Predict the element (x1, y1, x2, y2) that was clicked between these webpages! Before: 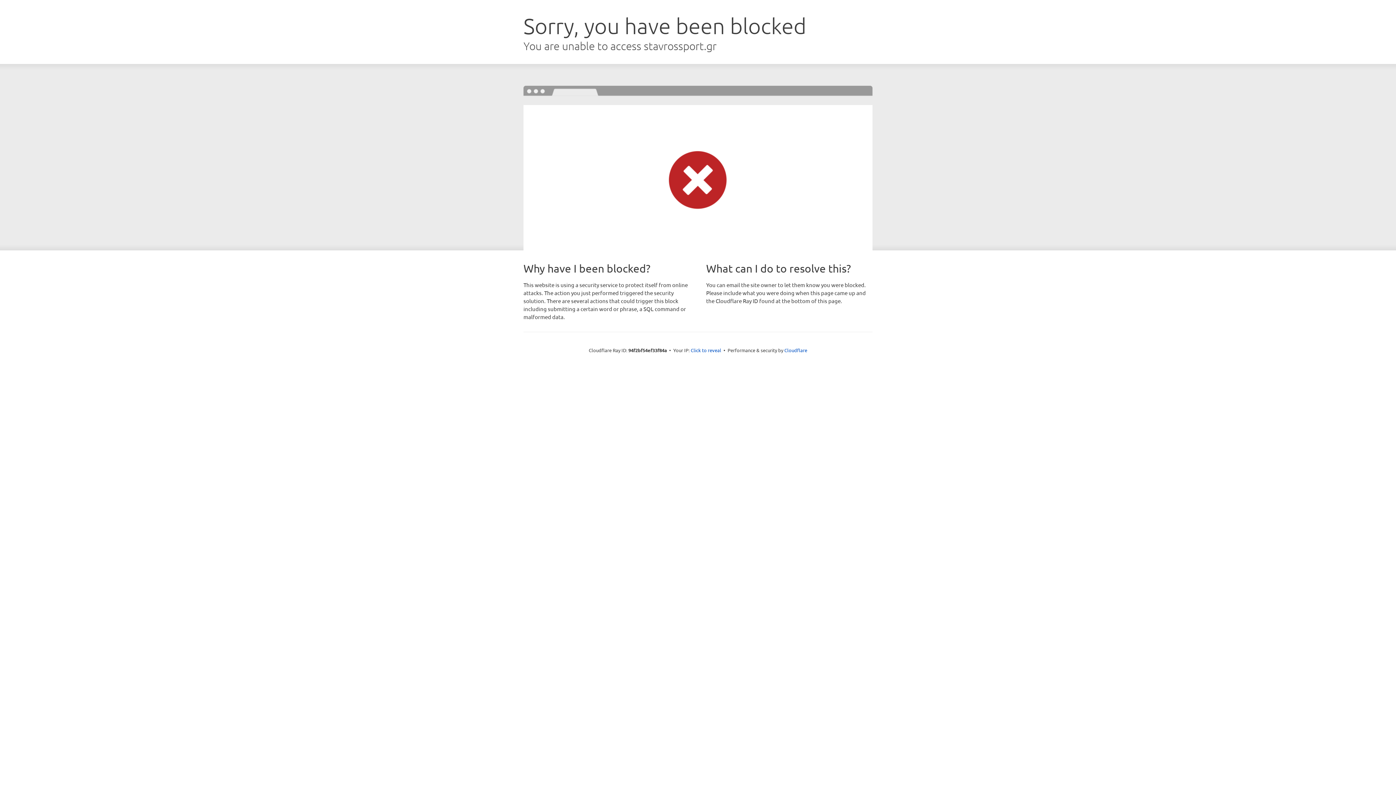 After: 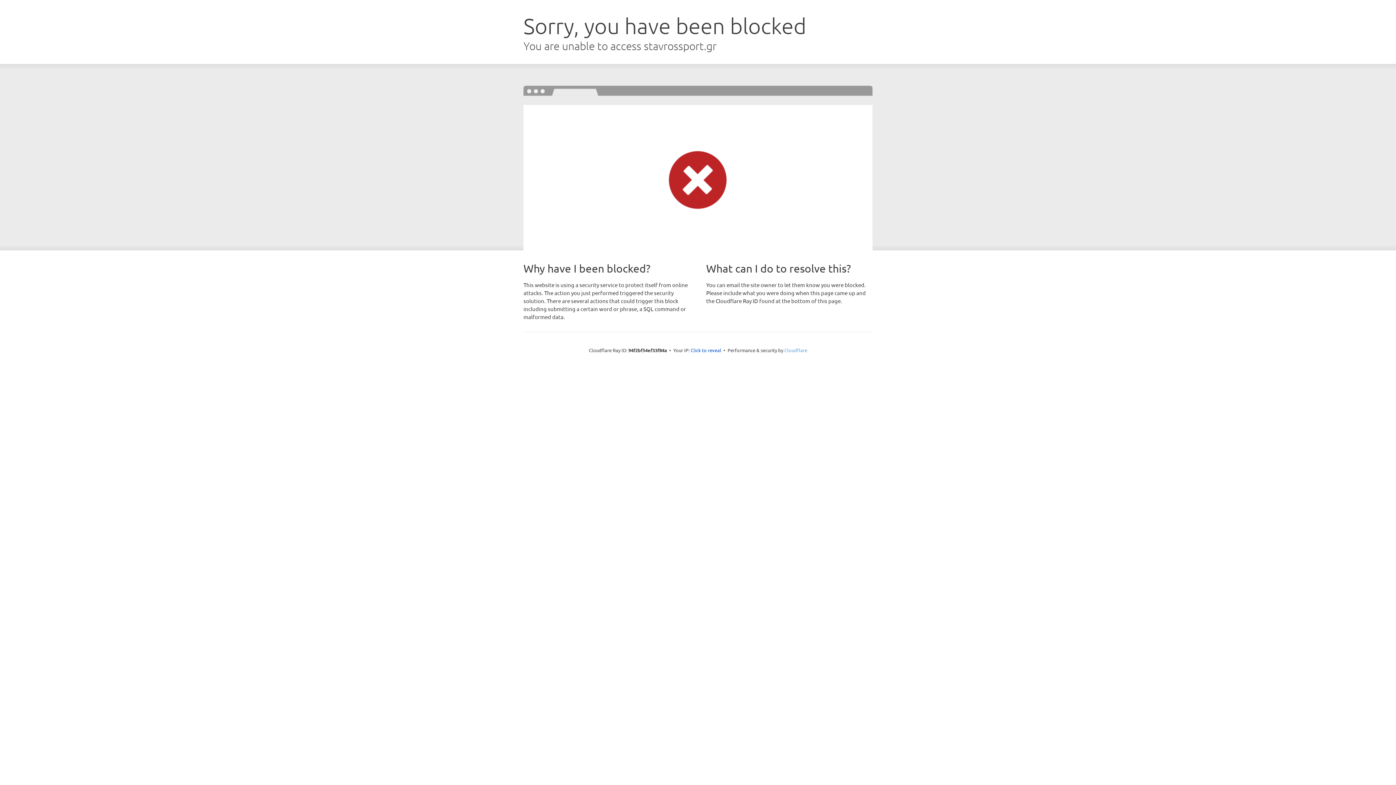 Action: bbox: (784, 347, 807, 353) label: Cloudflare